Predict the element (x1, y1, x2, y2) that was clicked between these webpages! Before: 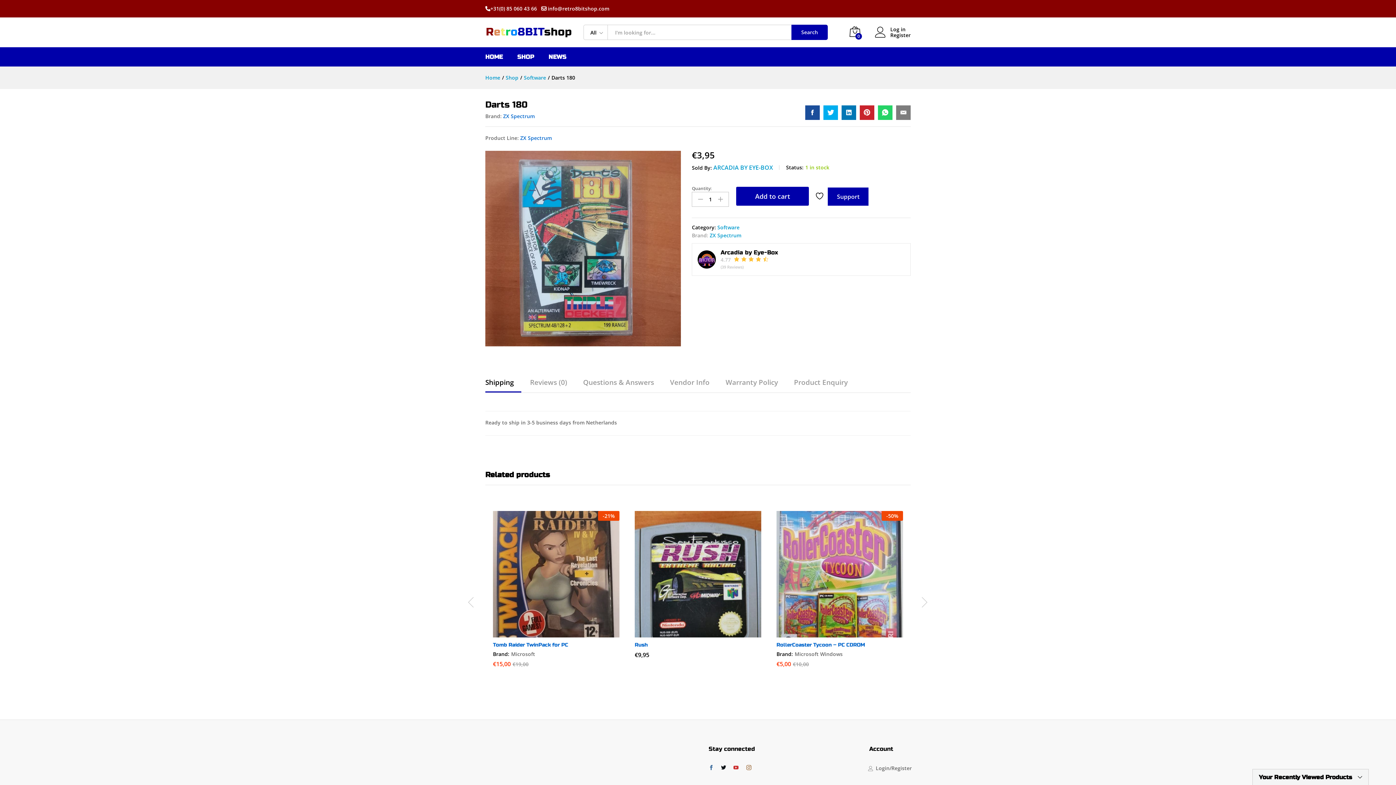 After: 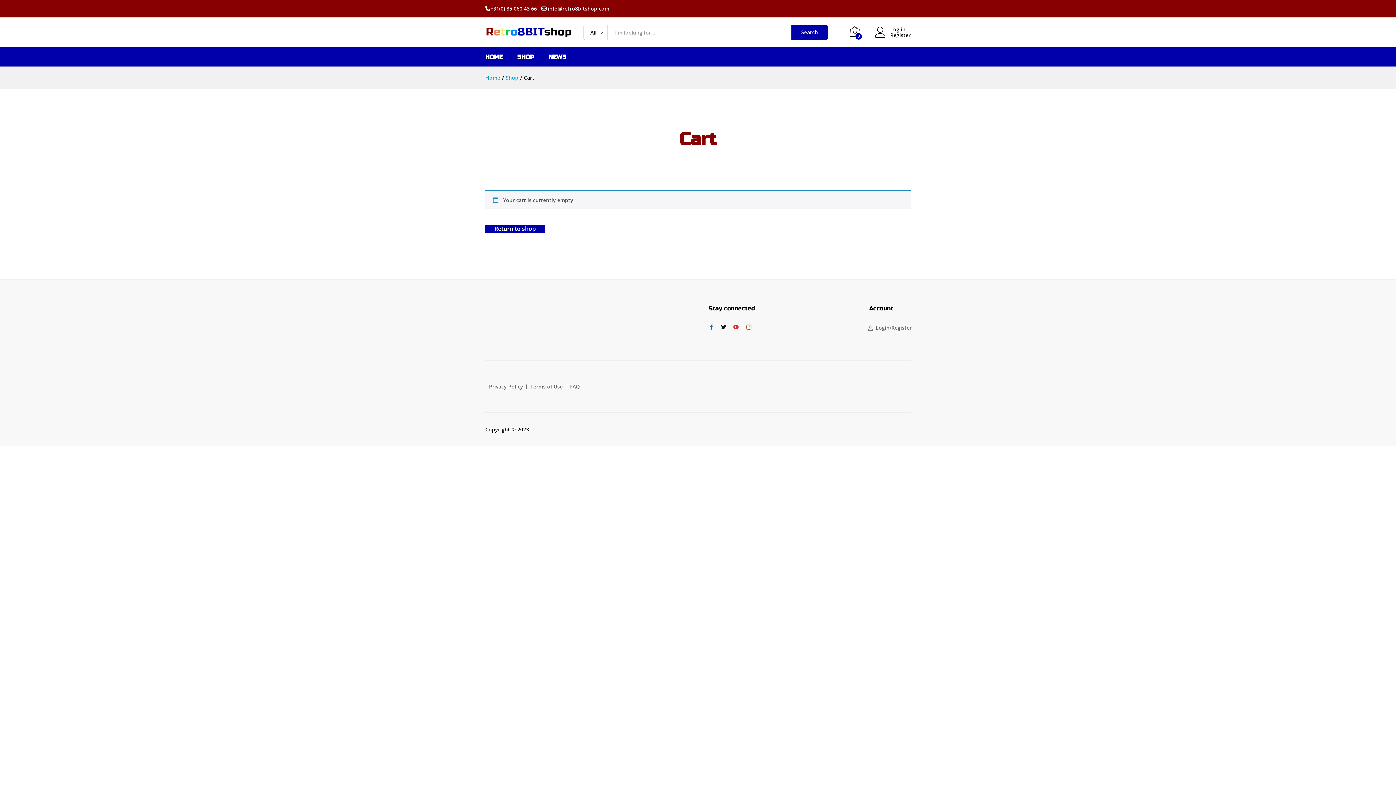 Action: bbox: (849, 26, 860, 38) label: 0